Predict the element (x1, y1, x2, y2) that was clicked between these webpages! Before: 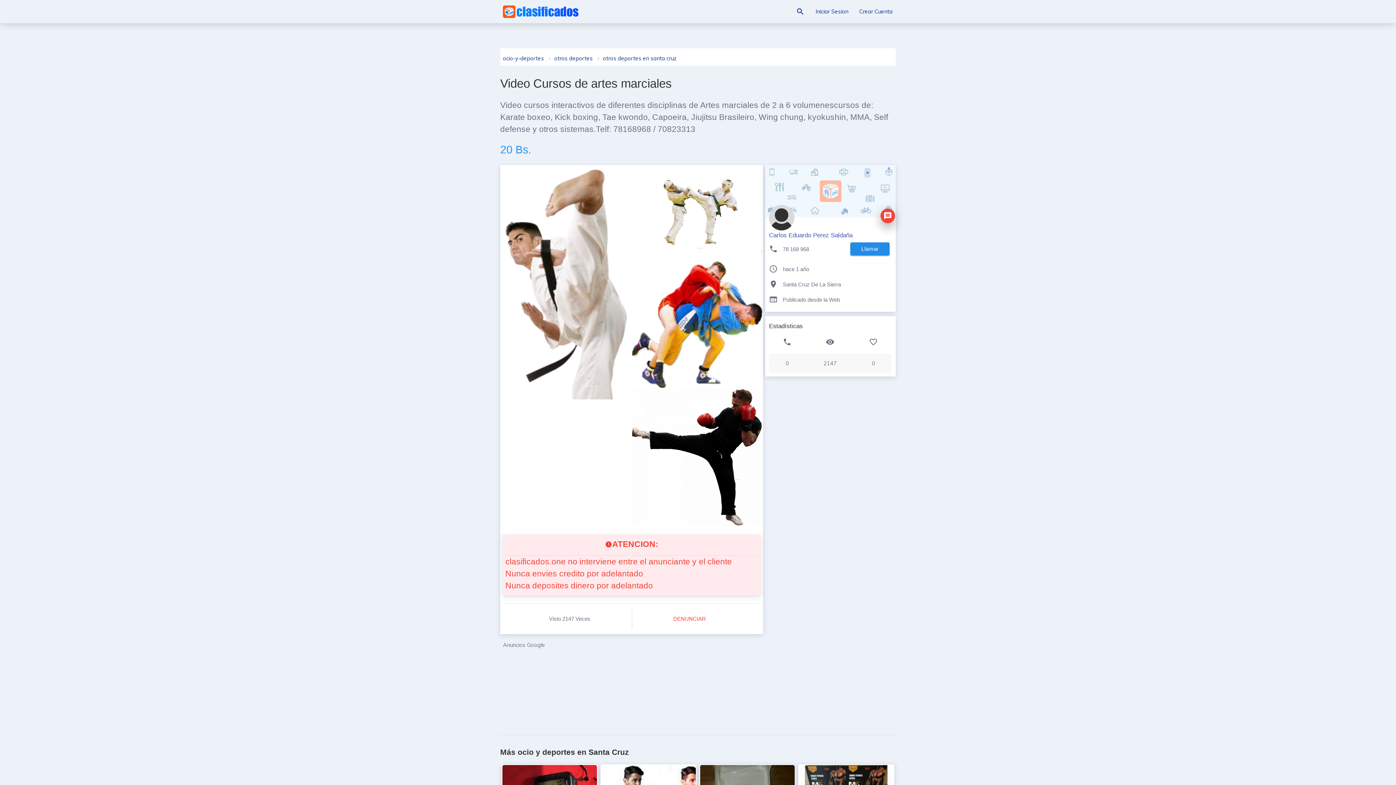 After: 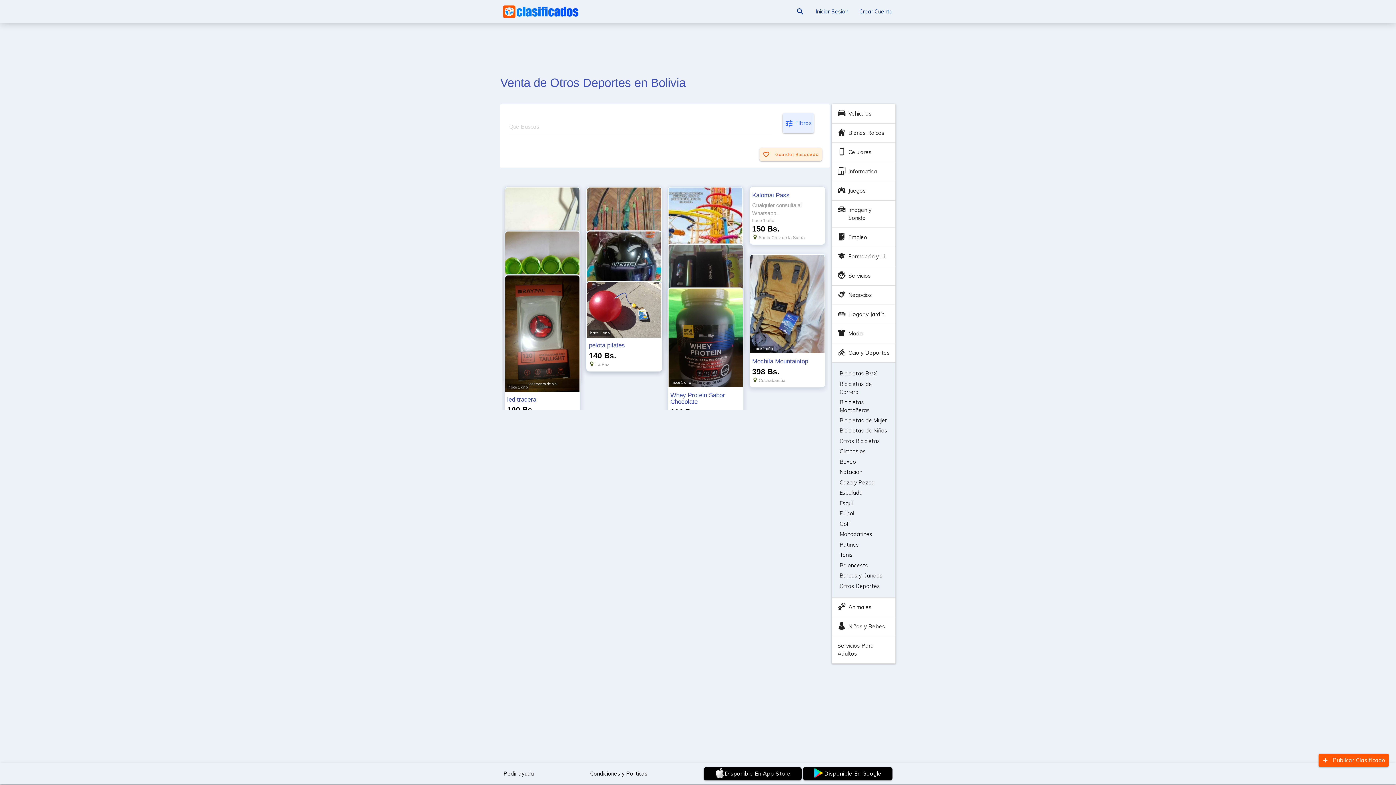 Action: label: otros deportes bbox: (554, 54, 592, 61)